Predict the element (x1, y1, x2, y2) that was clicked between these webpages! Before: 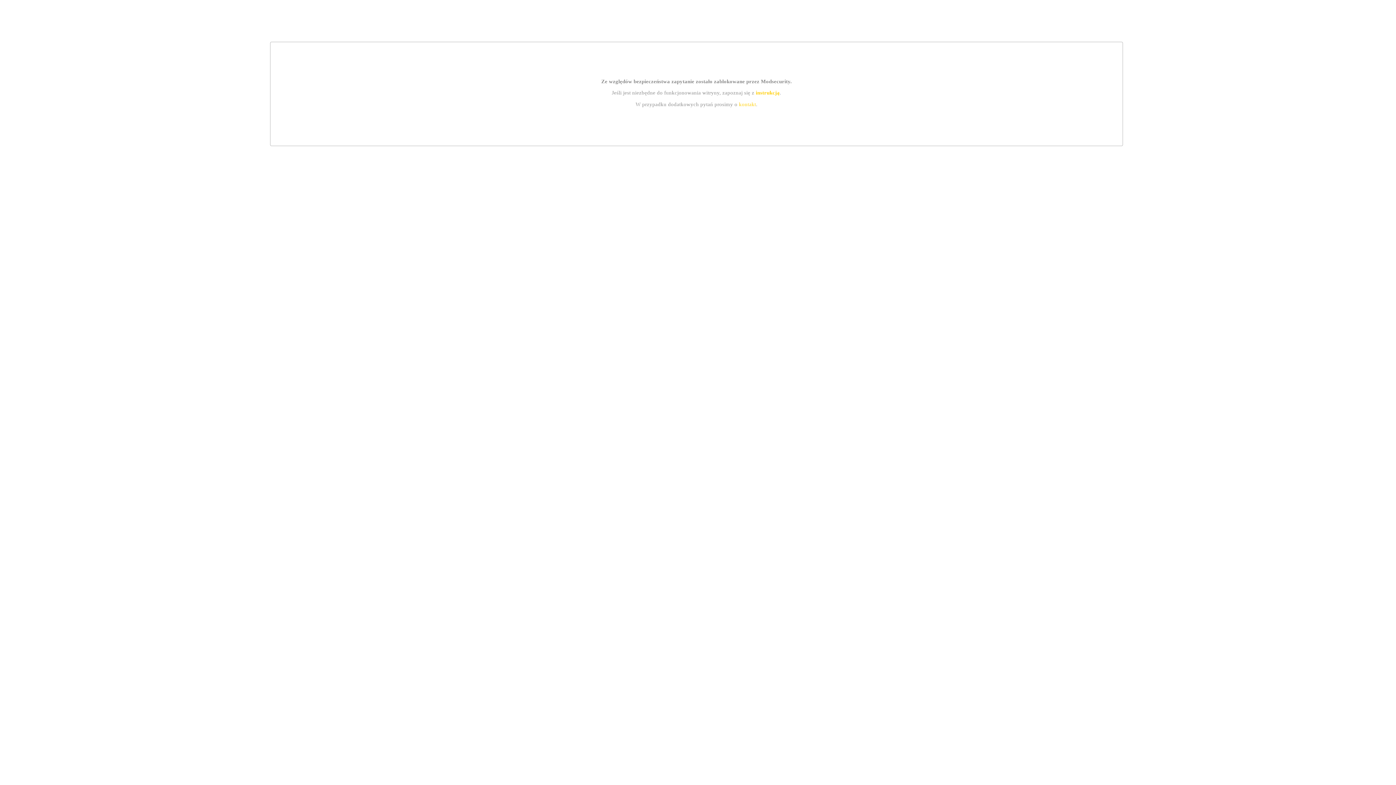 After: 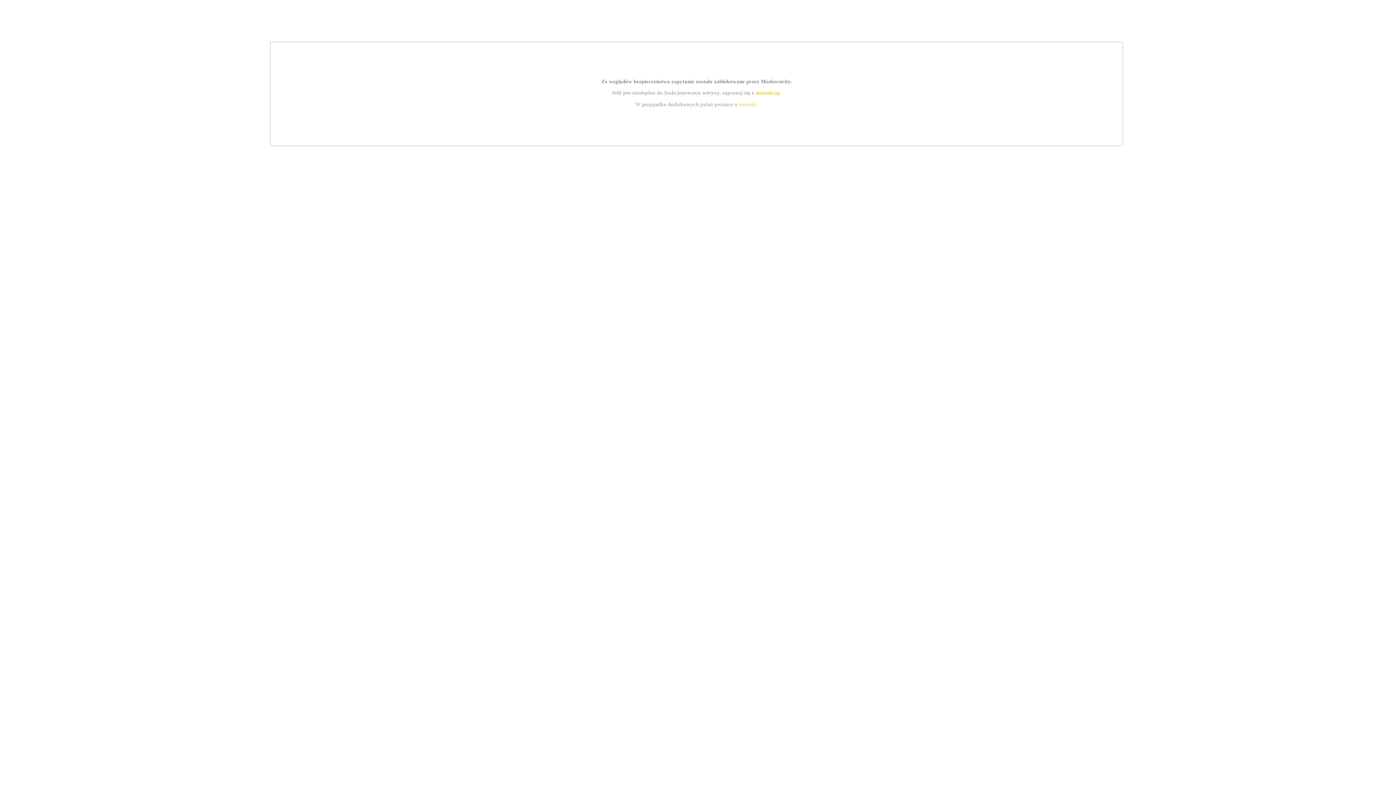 Action: bbox: (755, 89, 779, 95) label: instrukcją